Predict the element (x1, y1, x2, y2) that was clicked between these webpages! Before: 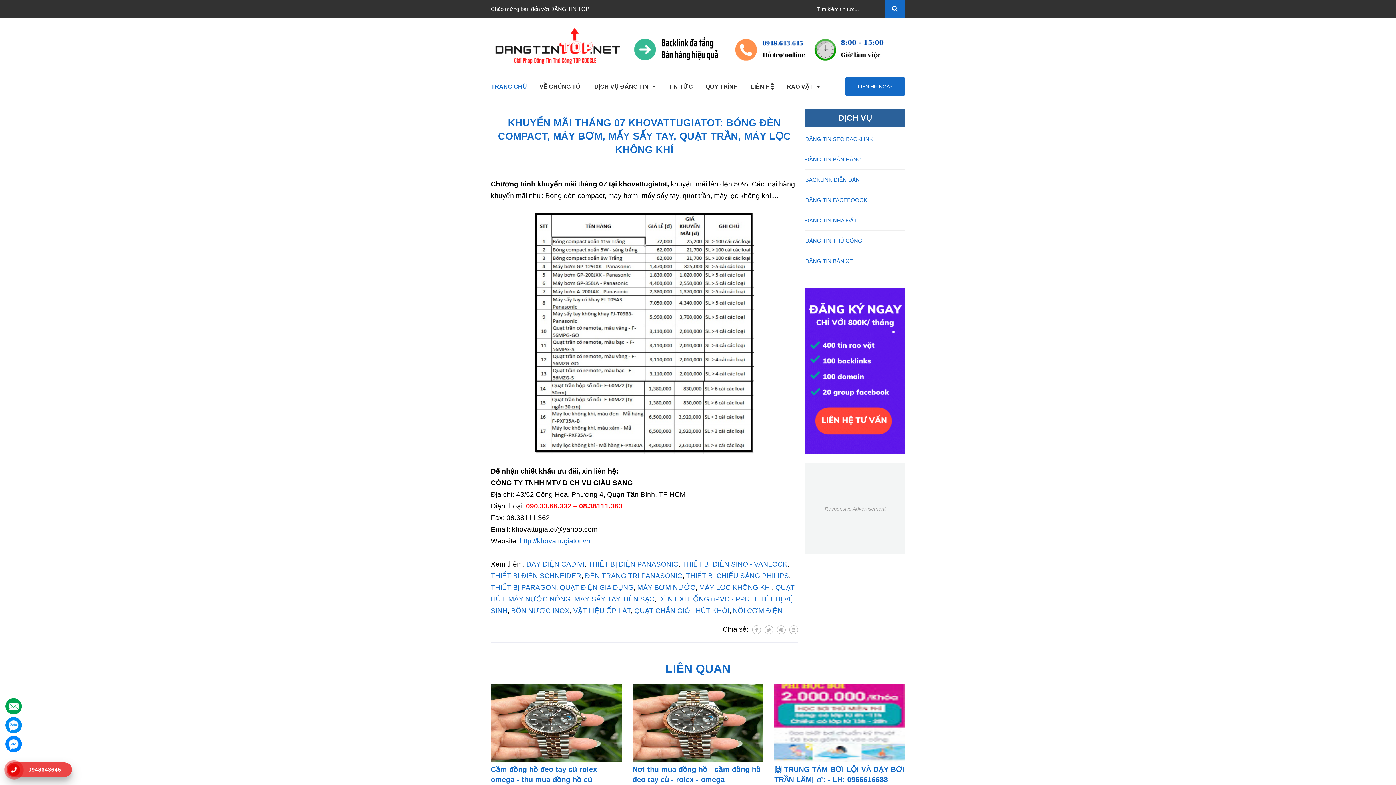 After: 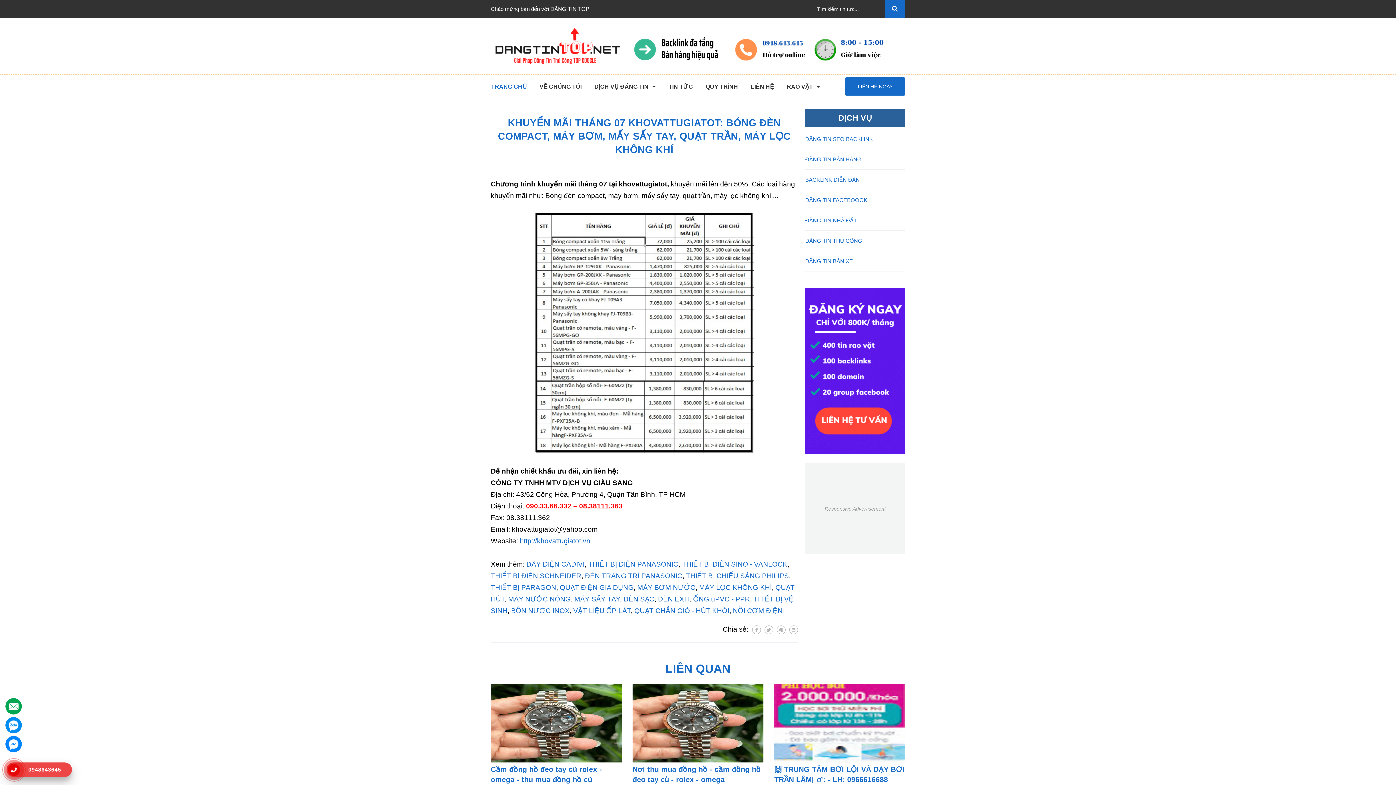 Action: bbox: (5, 717, 21, 733) label: .